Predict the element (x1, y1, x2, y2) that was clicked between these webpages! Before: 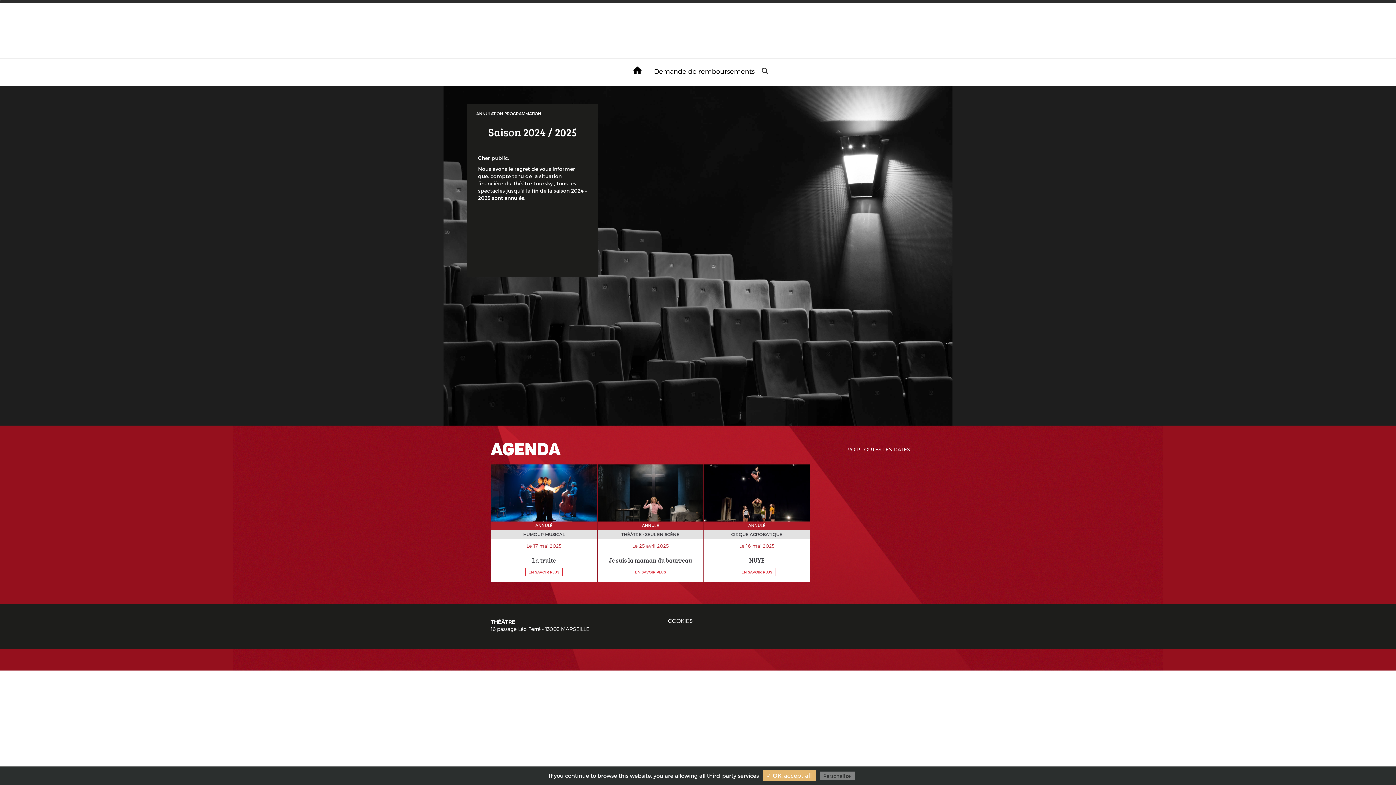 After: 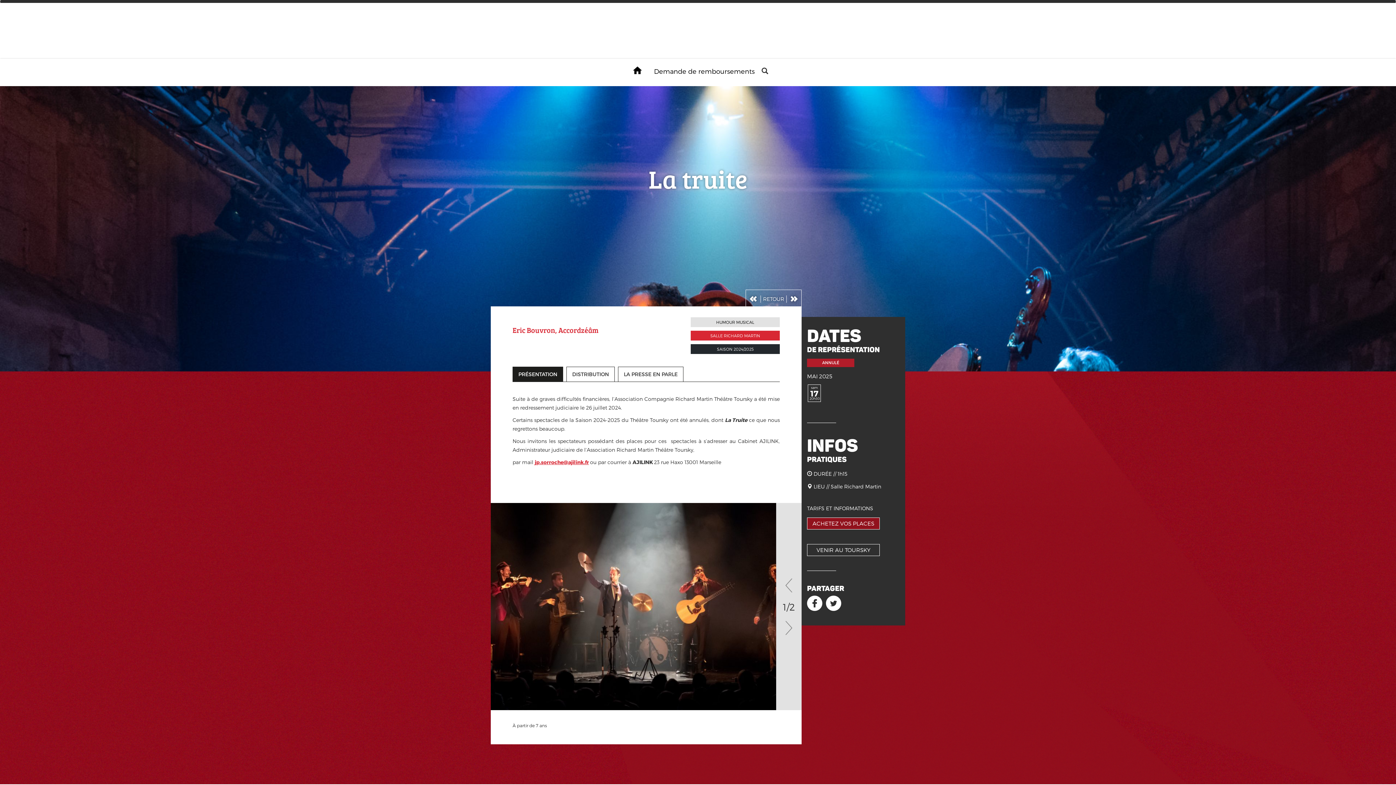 Action: bbox: (525, 568, 562, 576) label: EN SAVOIR PLUS